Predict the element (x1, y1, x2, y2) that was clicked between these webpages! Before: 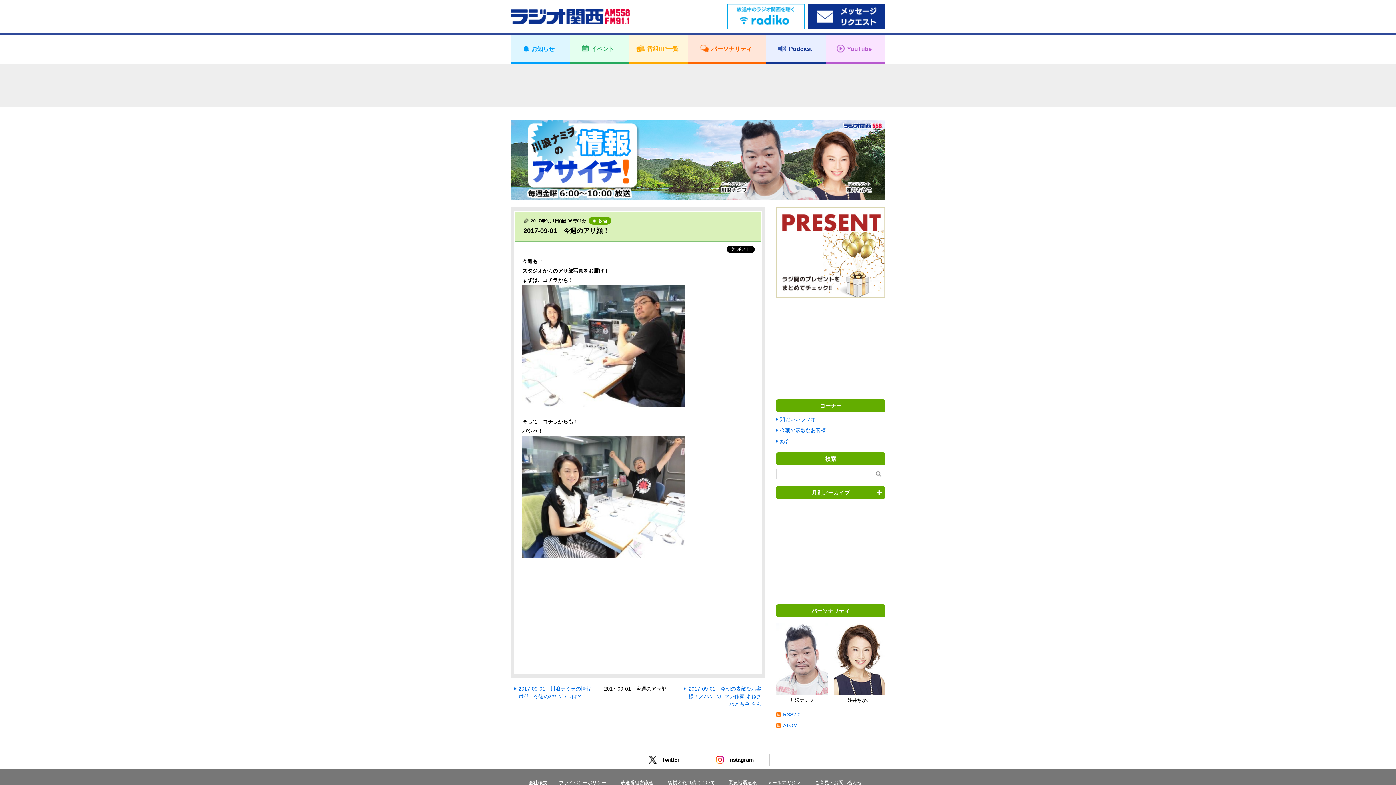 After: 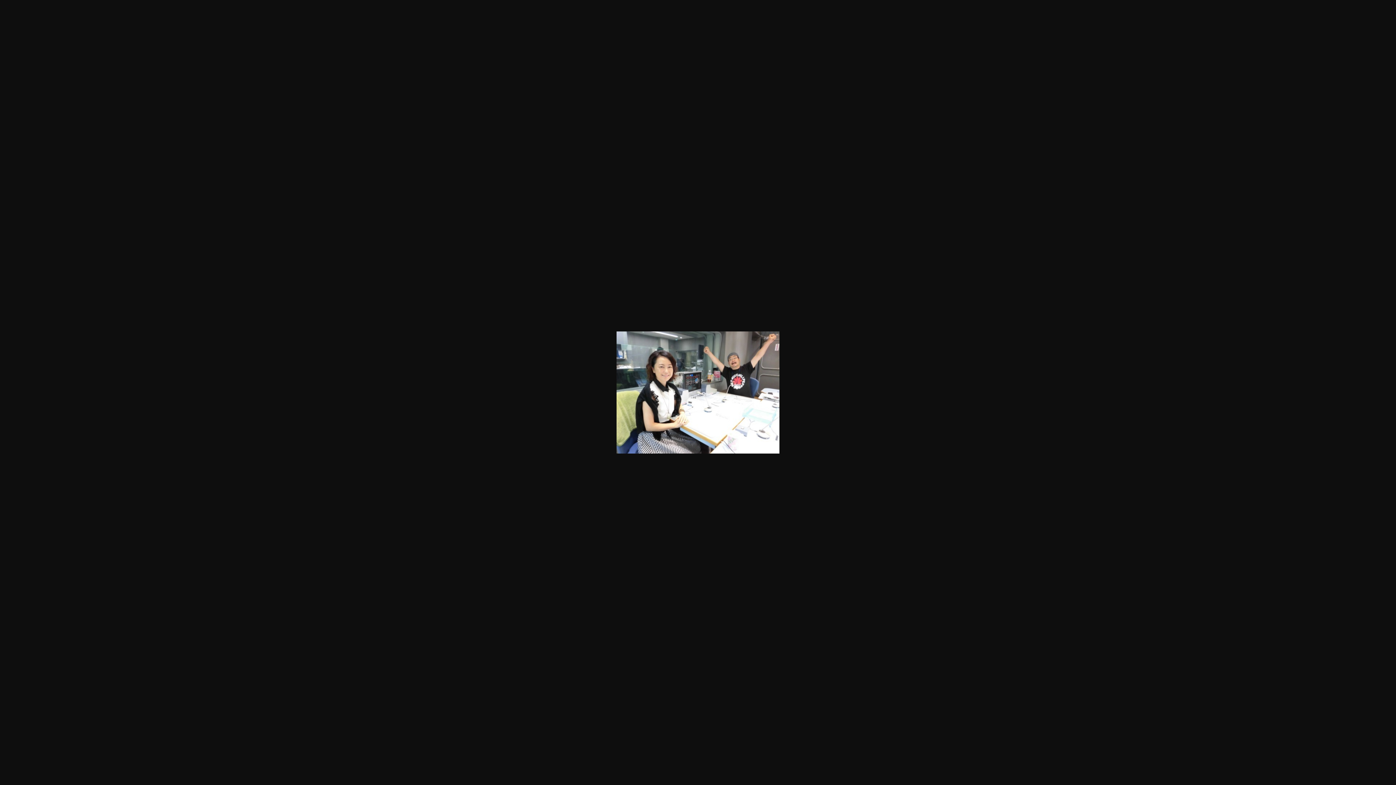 Action: bbox: (522, 437, 685, 443)